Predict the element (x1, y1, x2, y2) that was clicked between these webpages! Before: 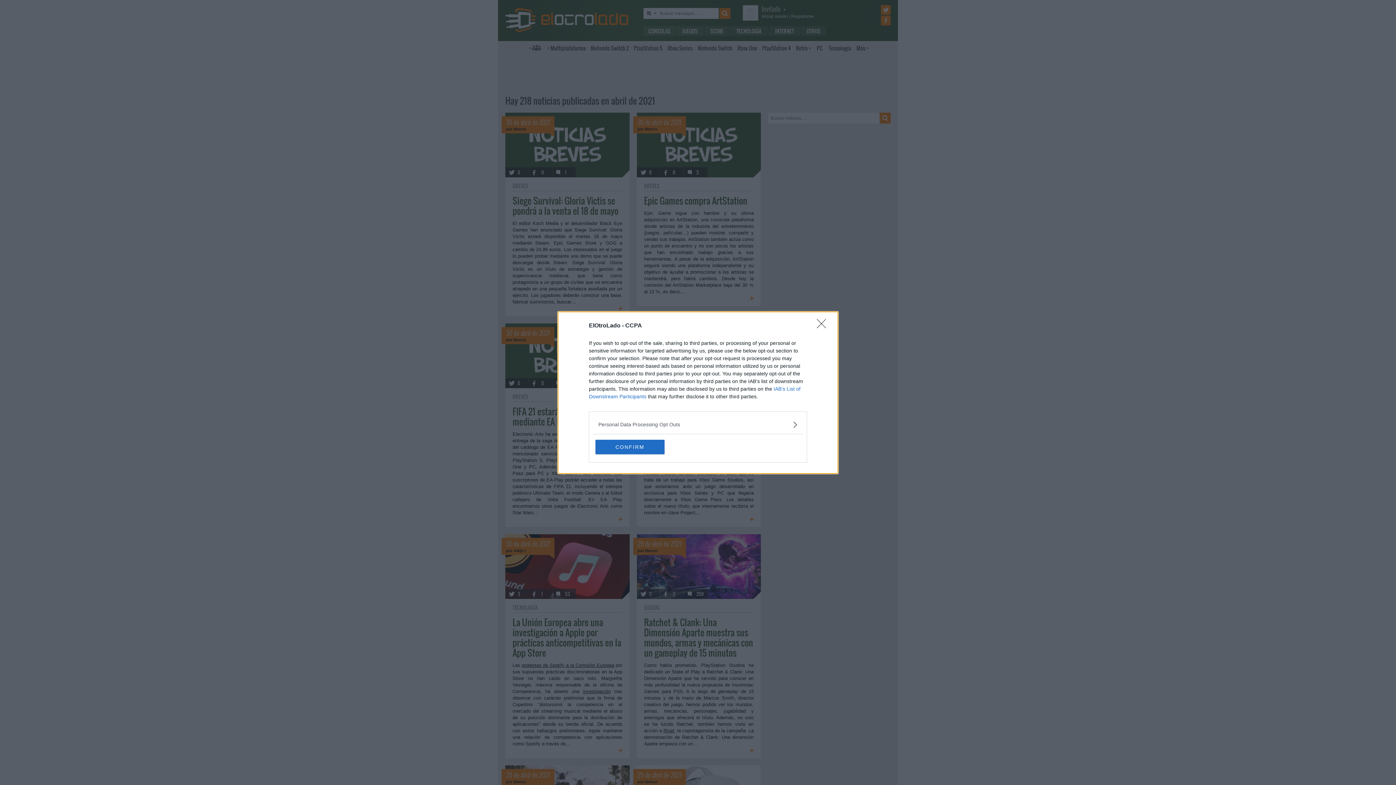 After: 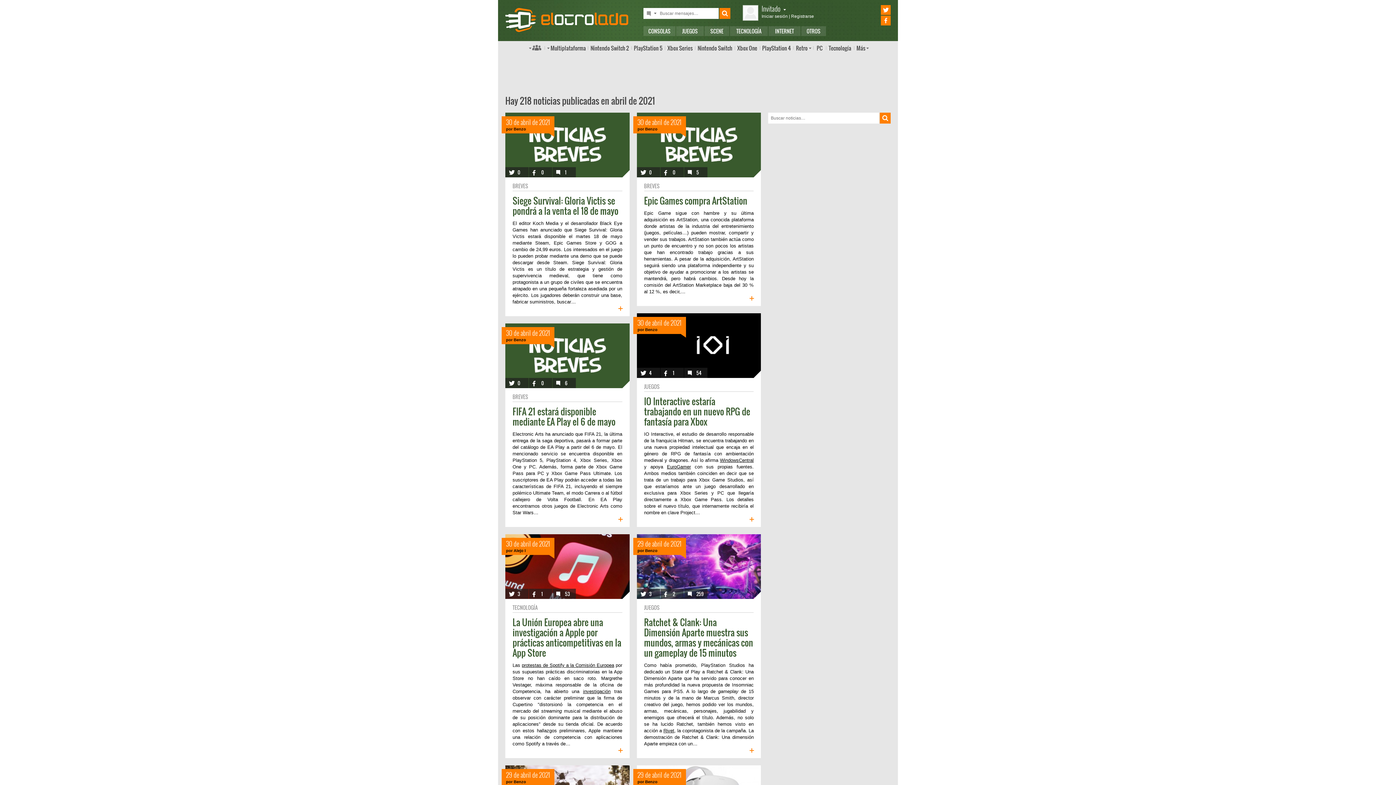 Action: bbox: (817, 319, 830, 332) label: Close